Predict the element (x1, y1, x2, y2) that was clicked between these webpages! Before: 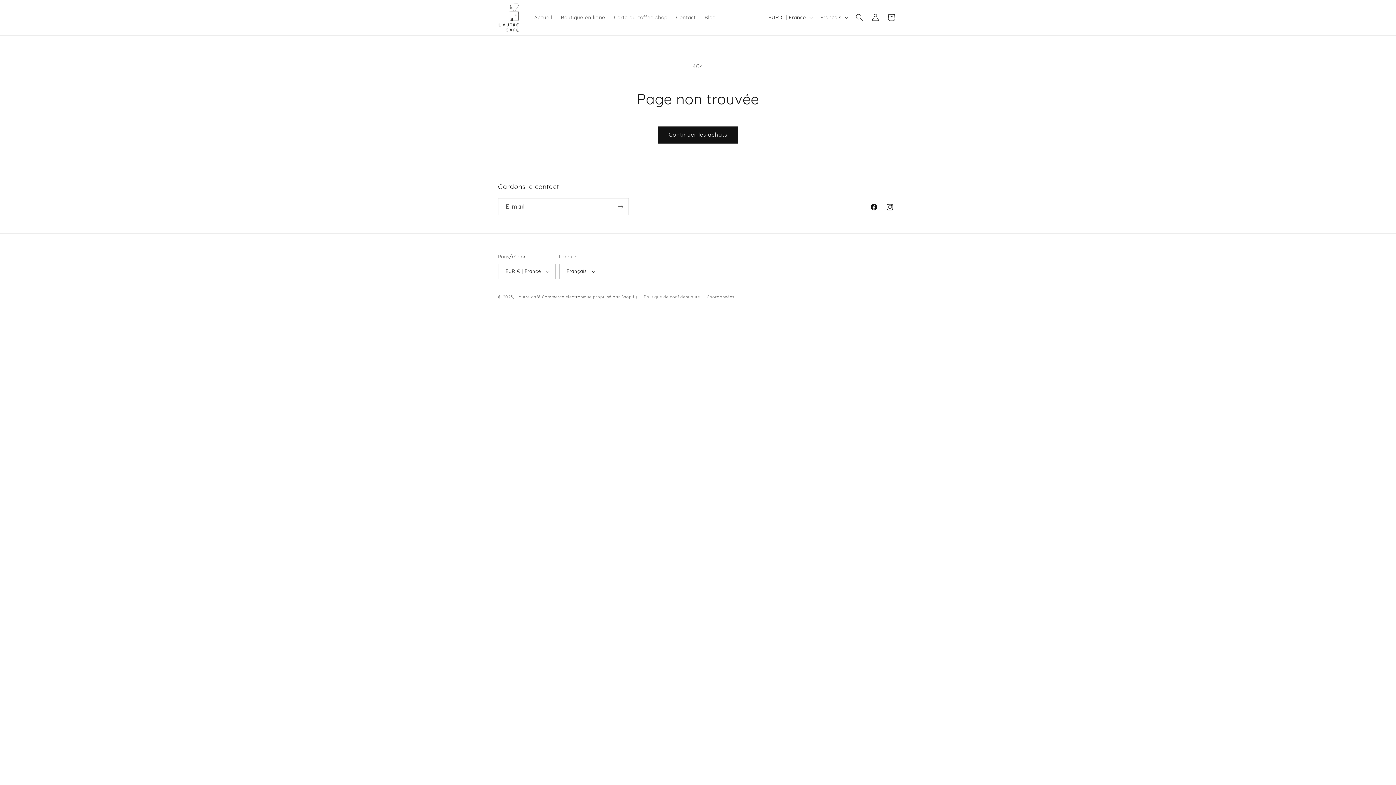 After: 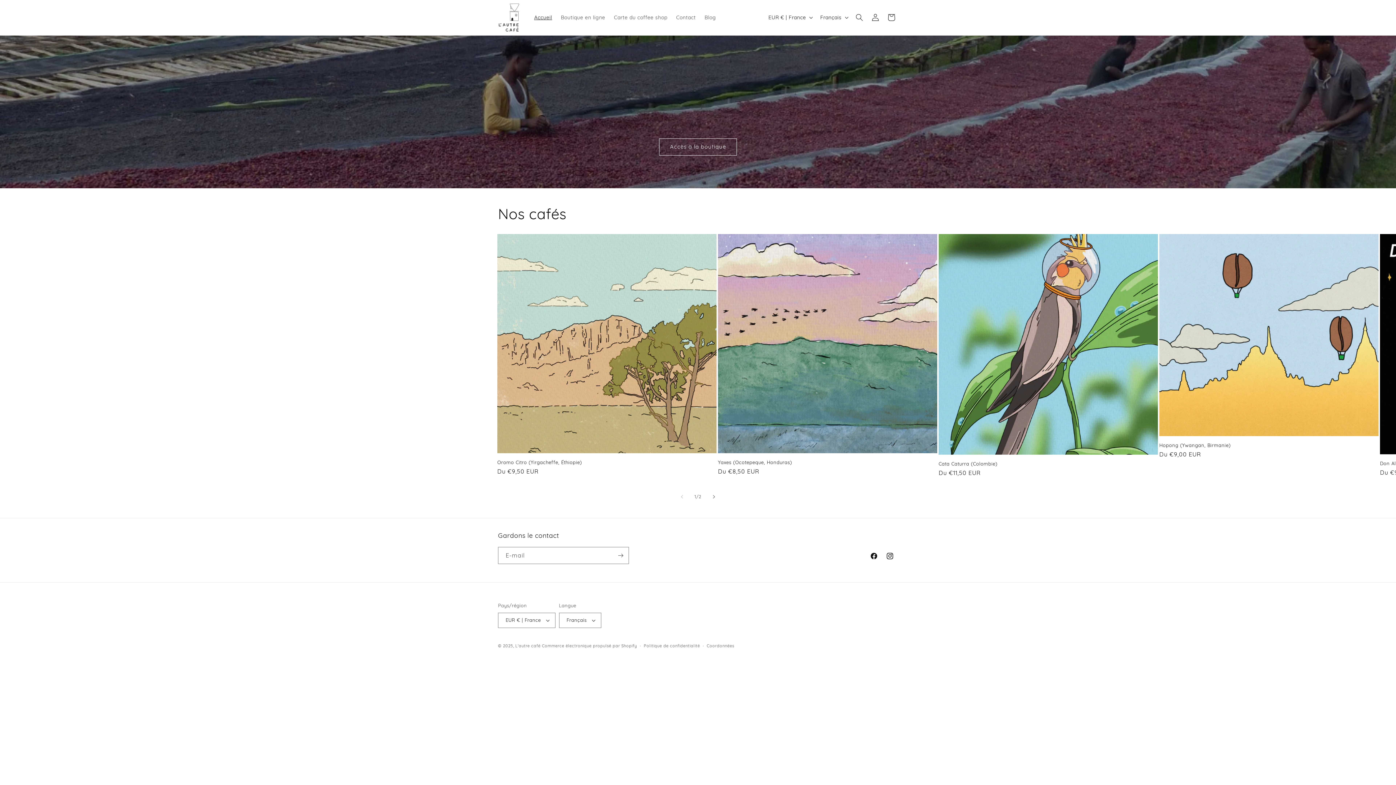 Action: bbox: (495, 0, 522, 35)